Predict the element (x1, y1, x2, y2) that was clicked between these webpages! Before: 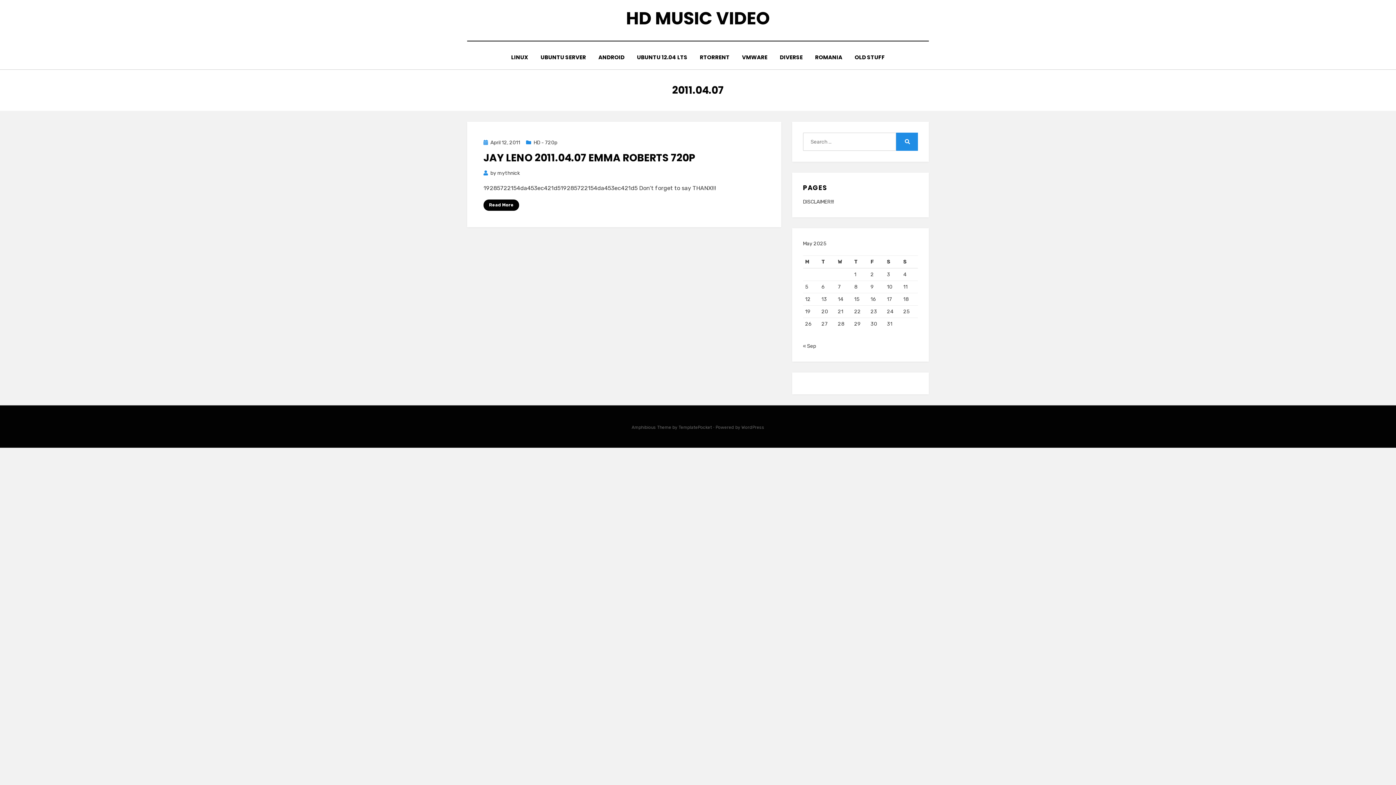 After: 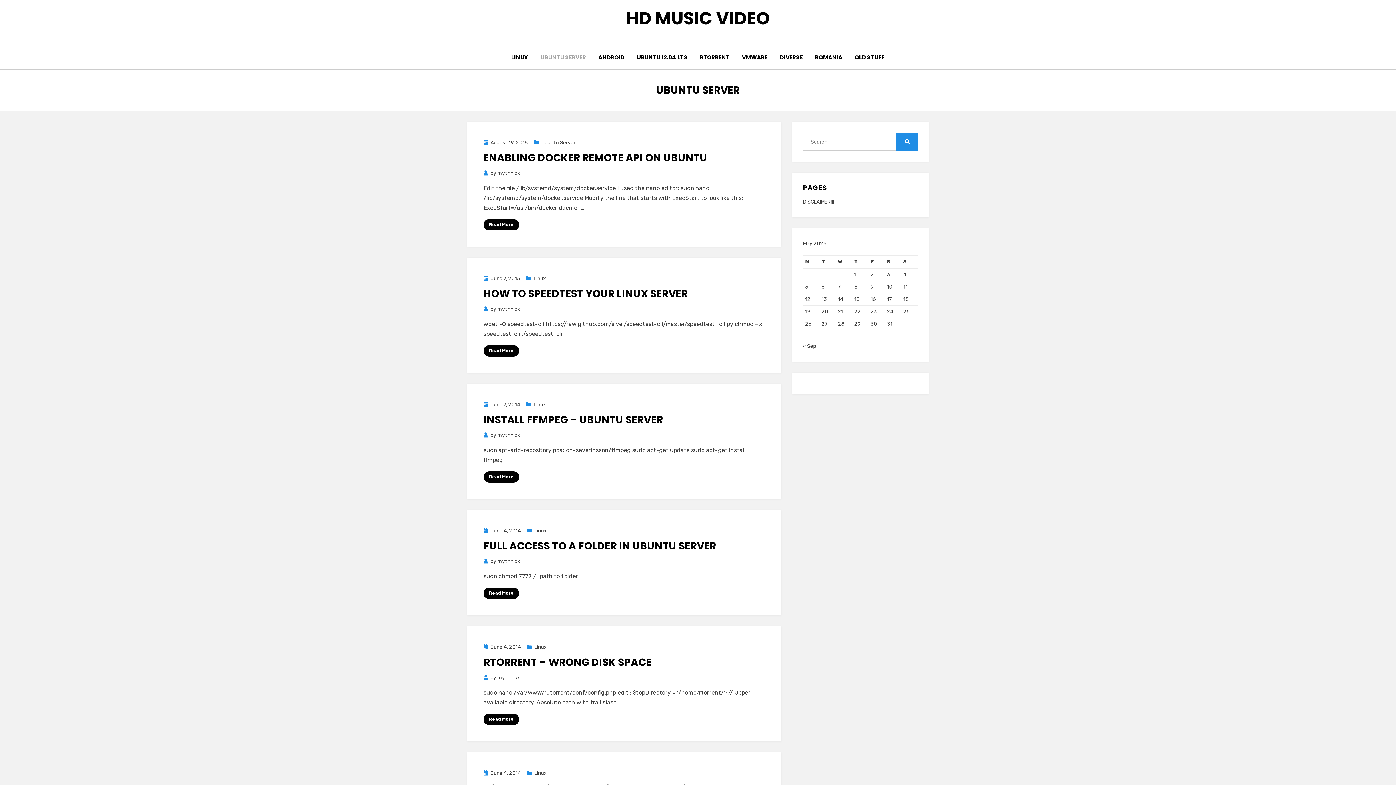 Action: bbox: (534, 52, 592, 62) label: UBUNTU SERVER